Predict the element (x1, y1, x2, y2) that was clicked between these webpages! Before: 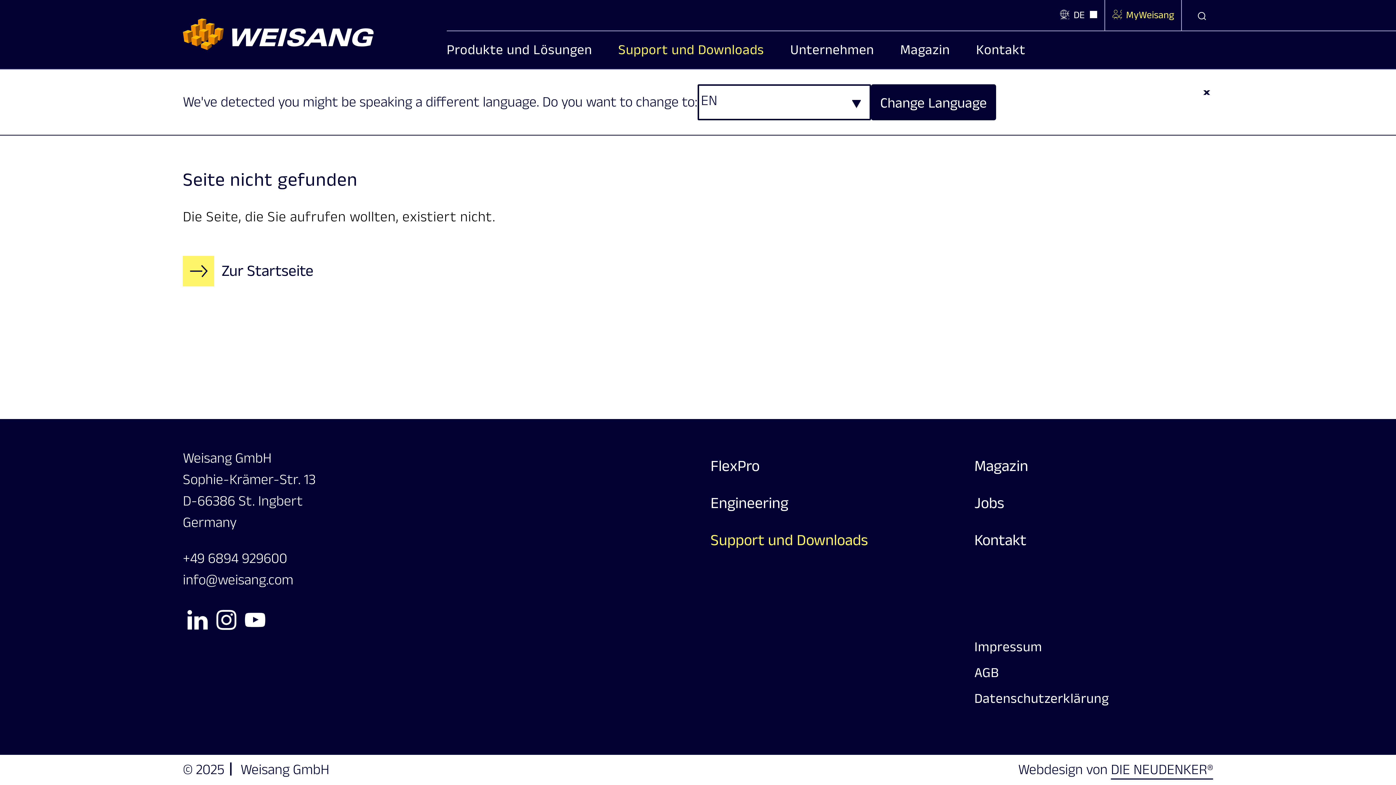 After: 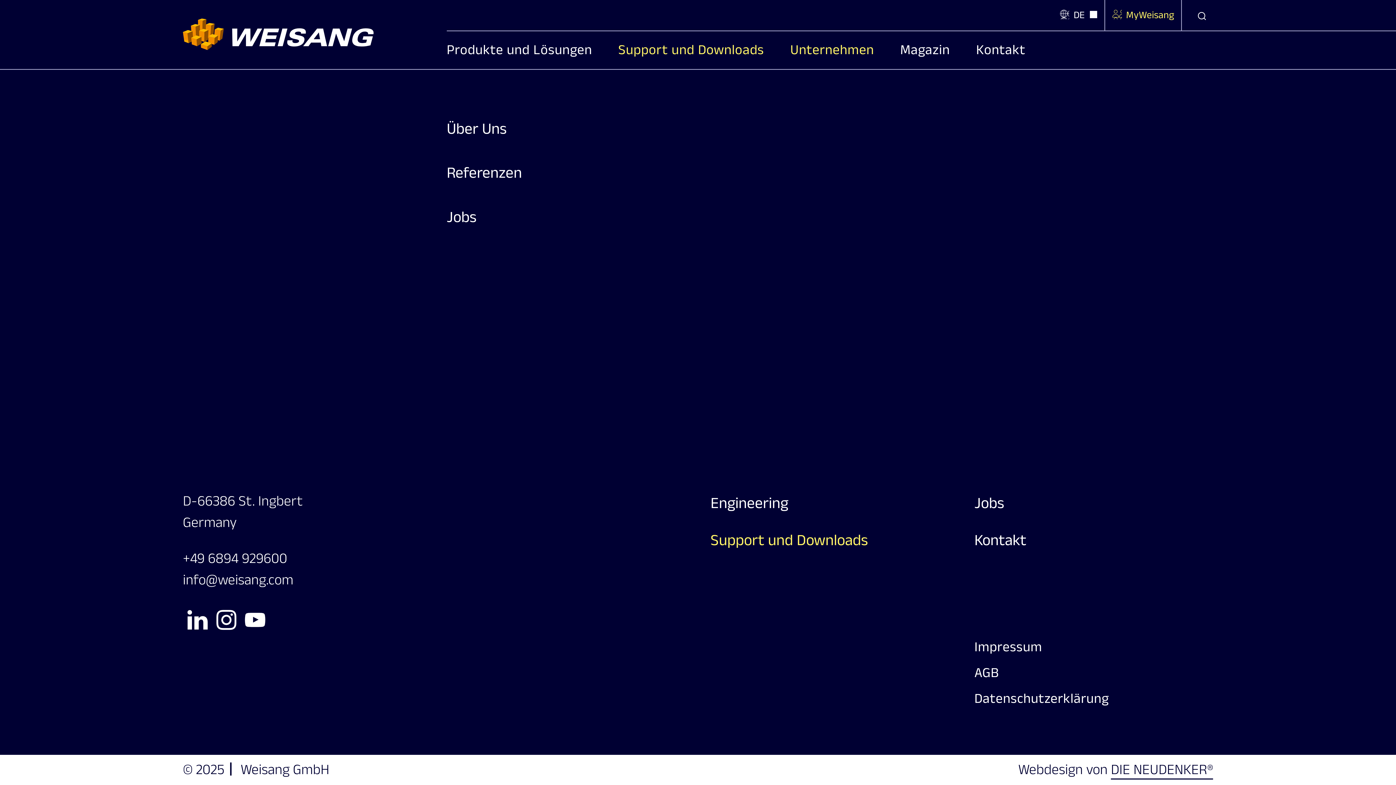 Action: label: Unternehmen bbox: (776, 31, 886, 68)